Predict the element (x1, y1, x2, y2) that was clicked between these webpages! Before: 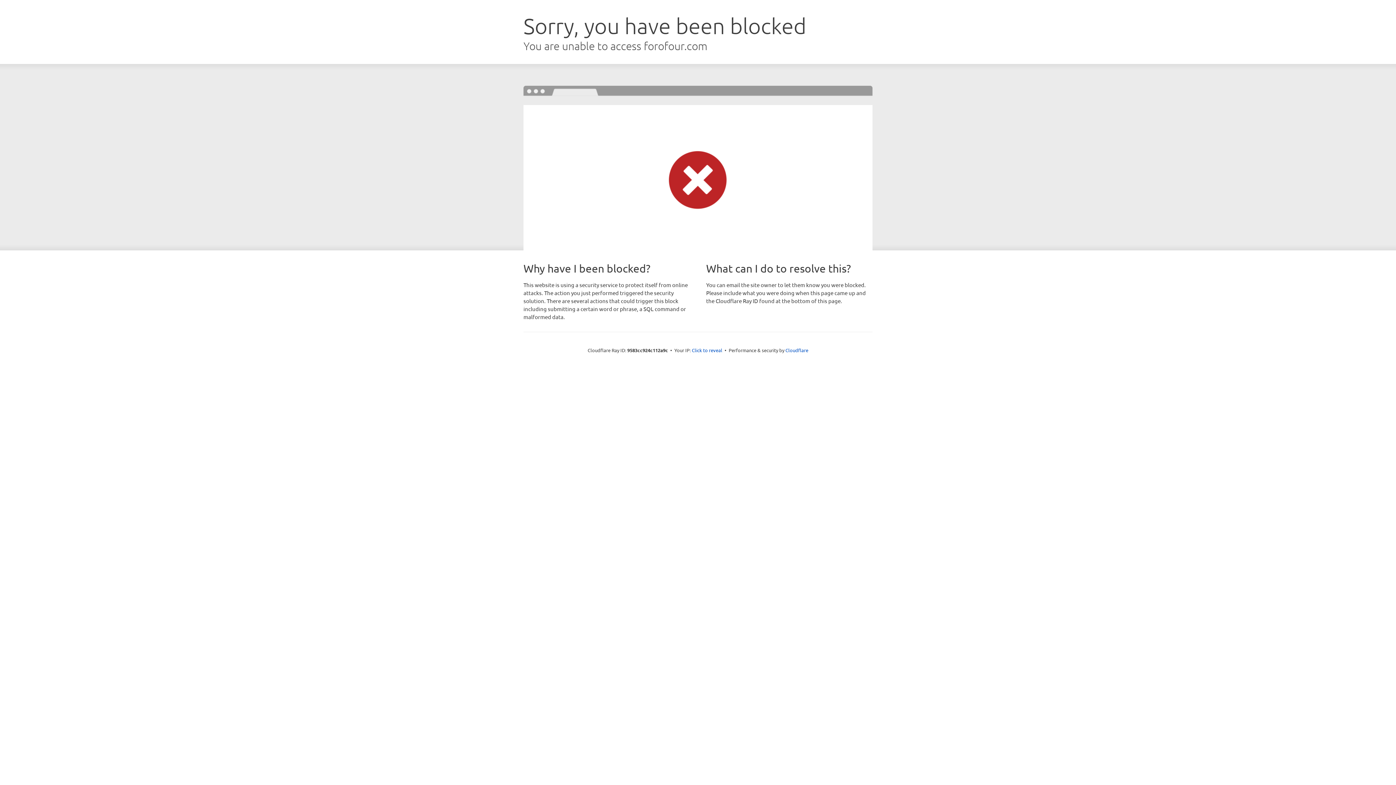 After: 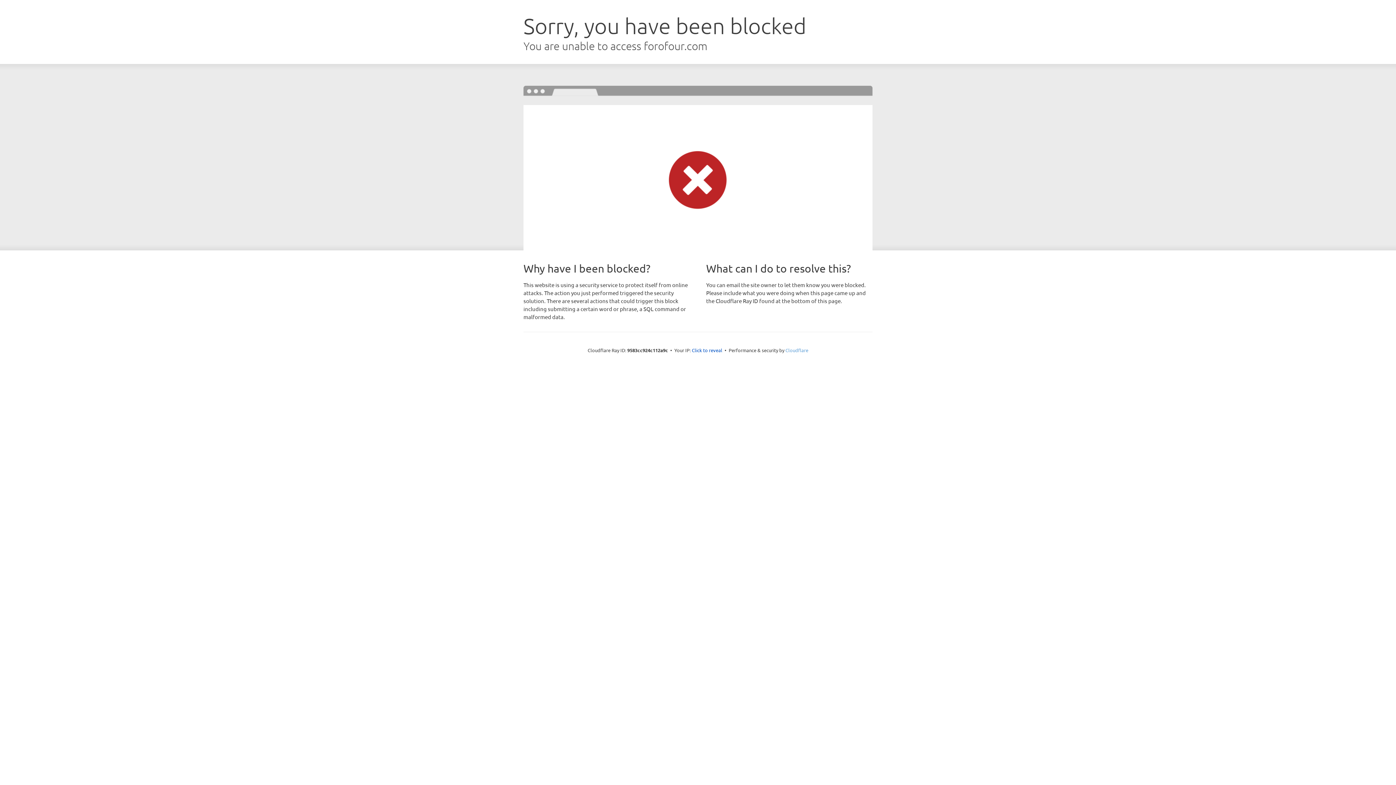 Action: bbox: (785, 347, 808, 353) label: Cloudflare